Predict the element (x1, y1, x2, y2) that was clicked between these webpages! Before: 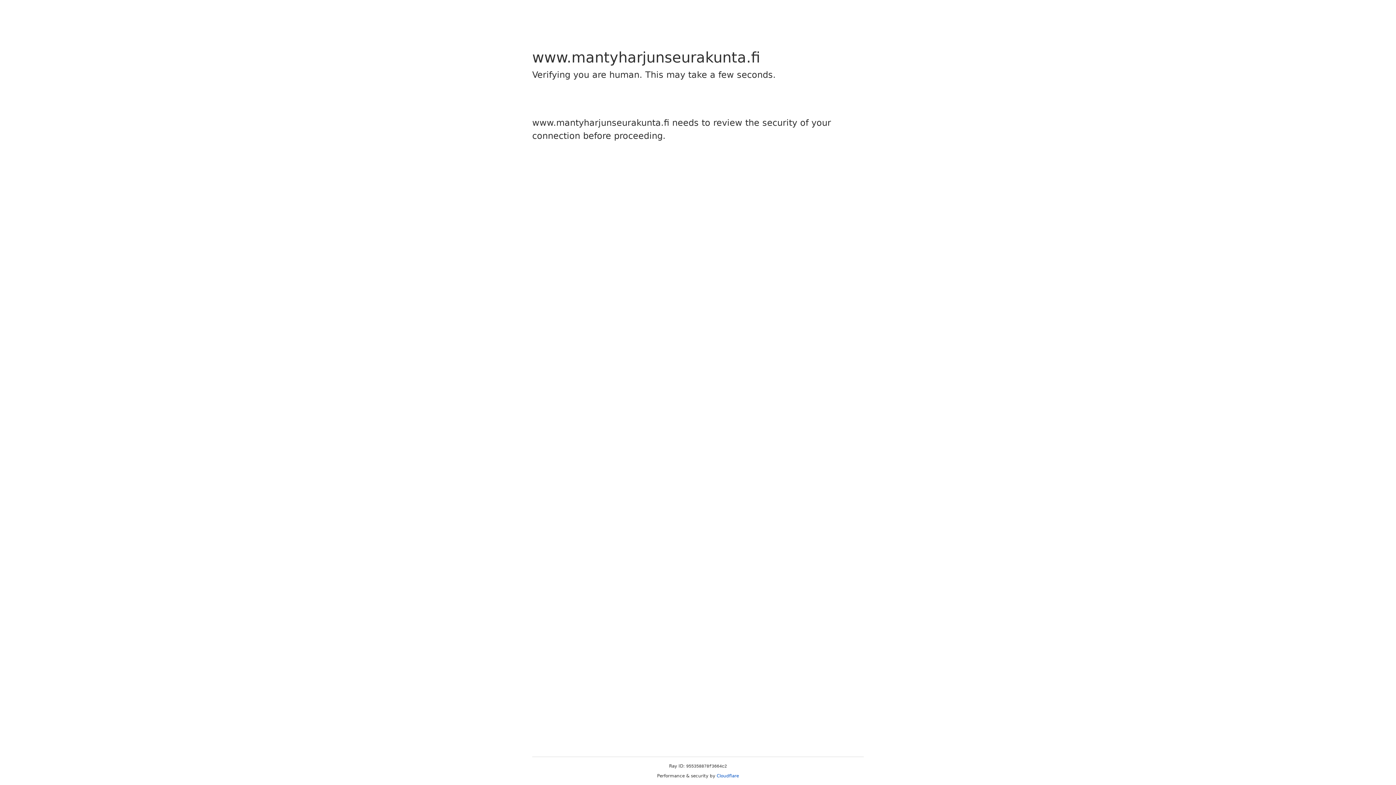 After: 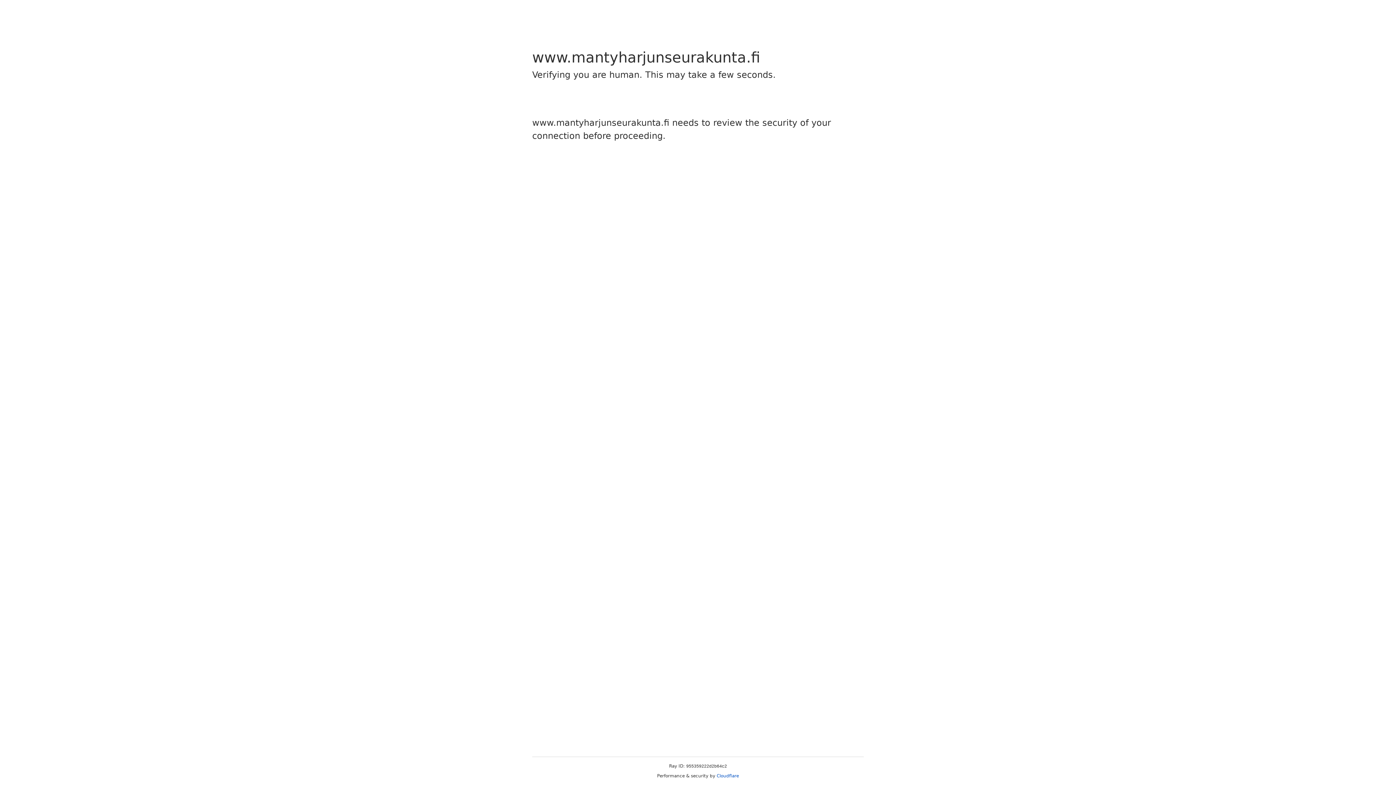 Action: label: Cloudflare bbox: (716, 773, 739, 778)